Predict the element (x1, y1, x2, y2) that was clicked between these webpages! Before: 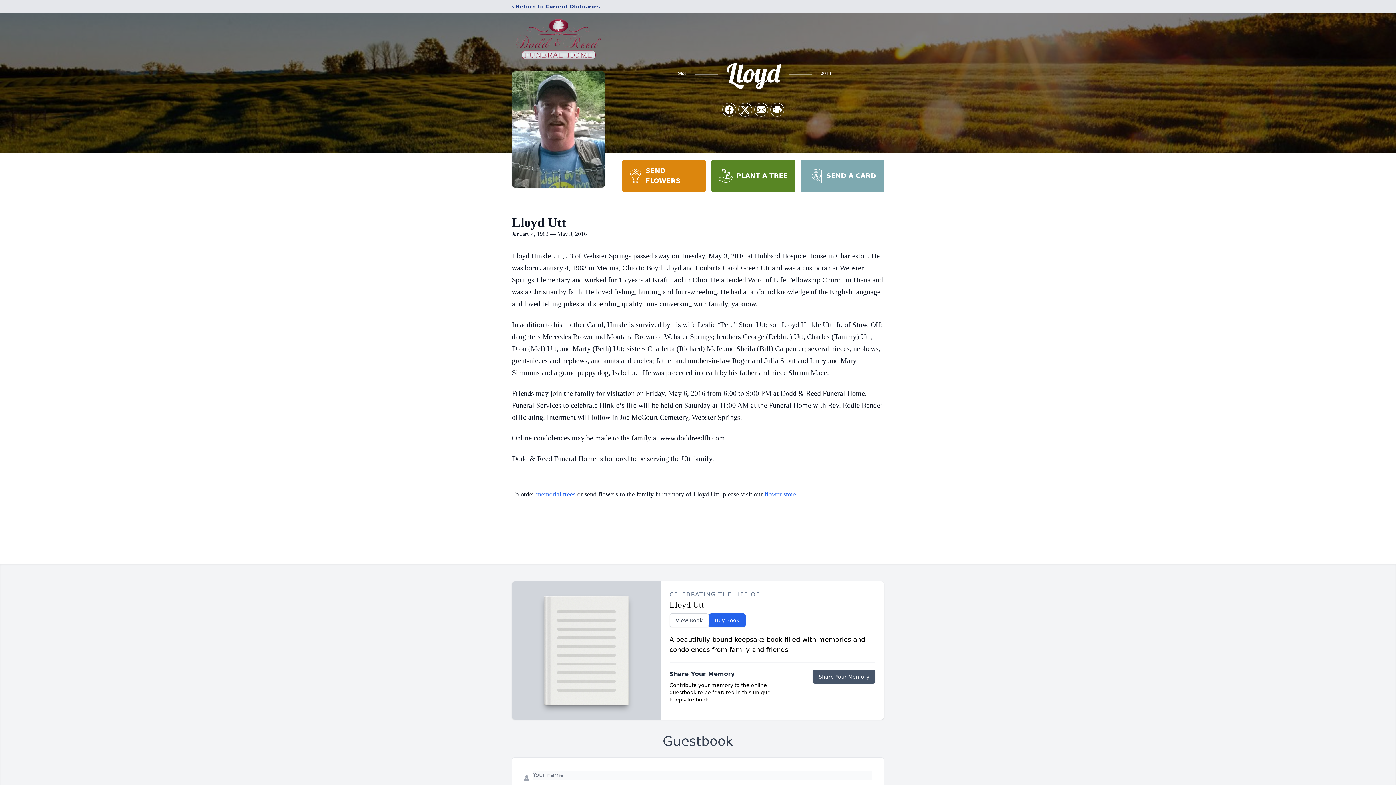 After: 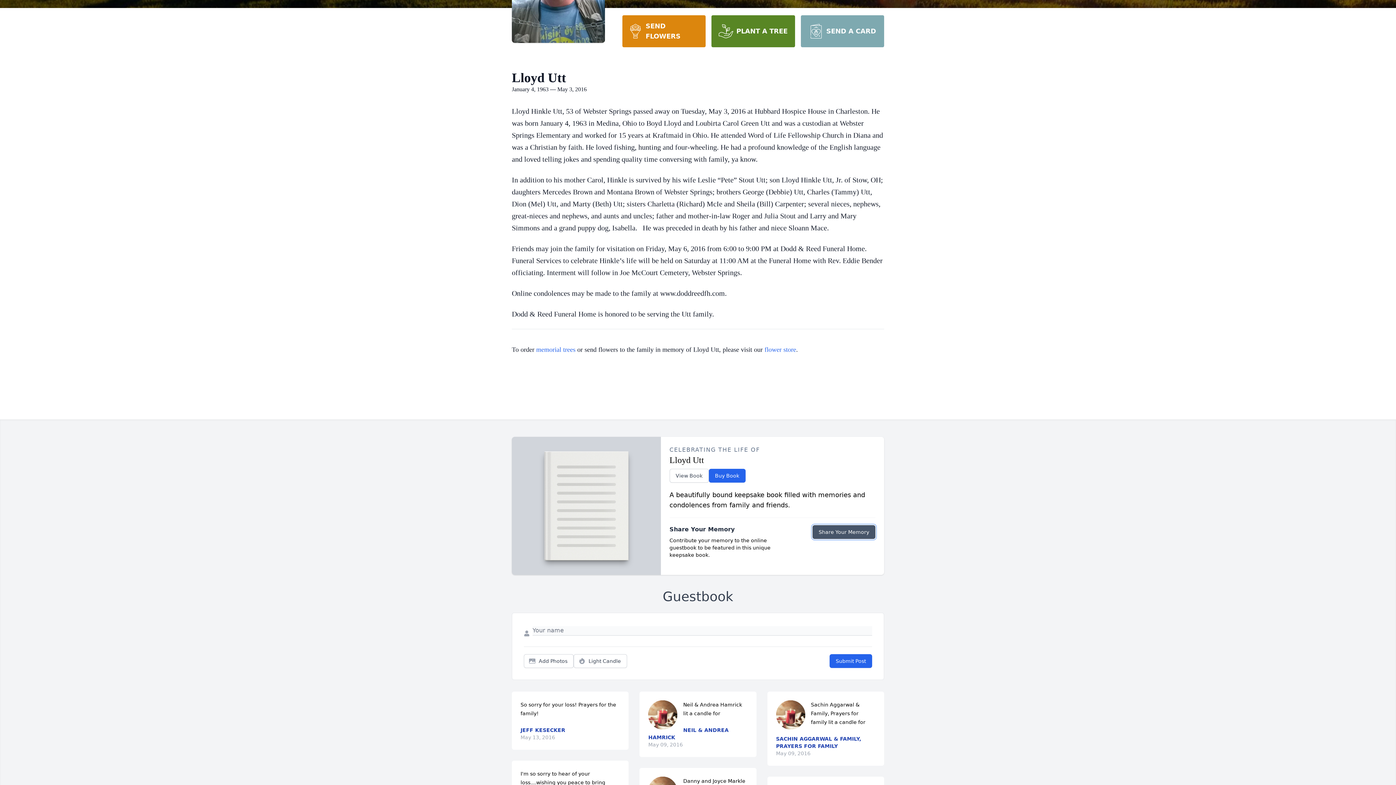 Action: label: Share Your Memory bbox: (812, 670, 875, 684)